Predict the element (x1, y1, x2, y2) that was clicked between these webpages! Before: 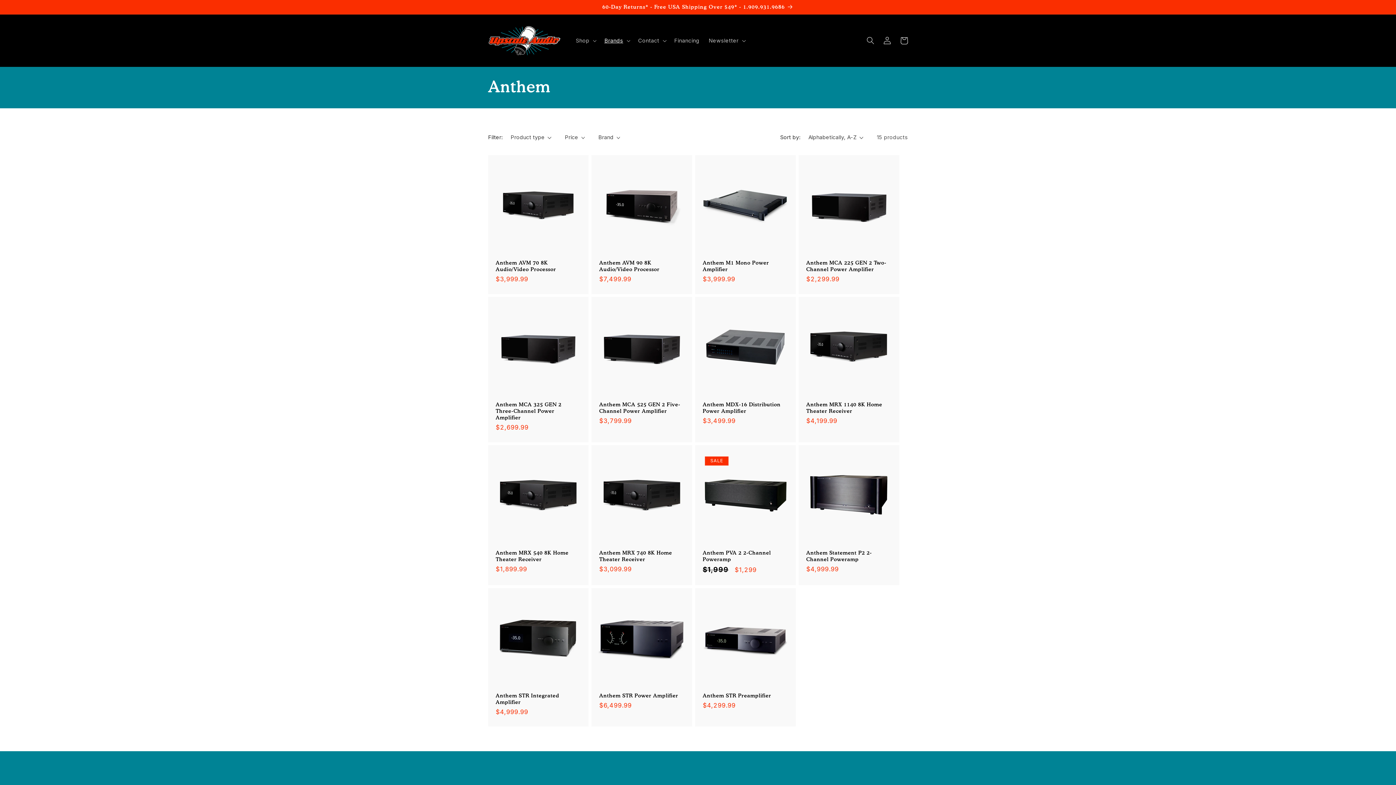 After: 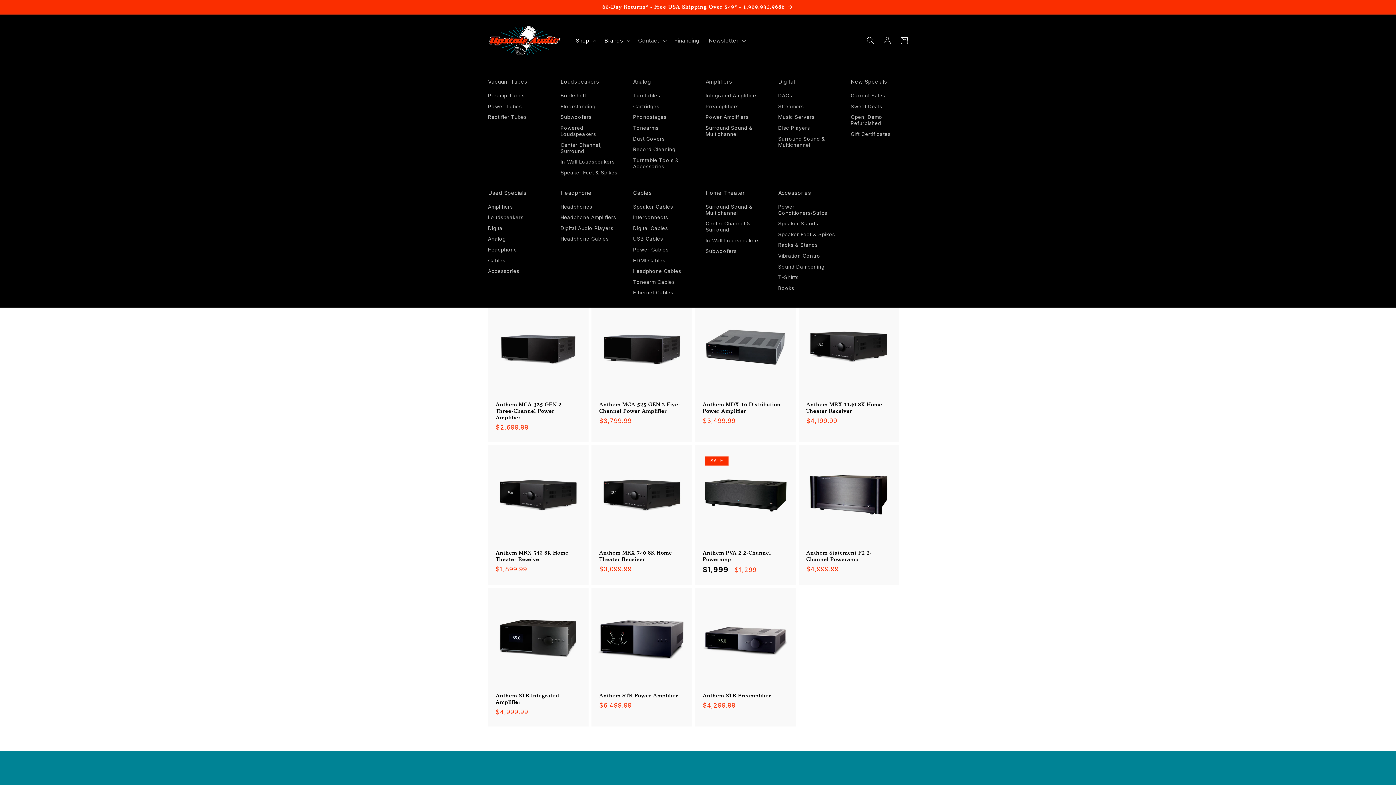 Action: bbox: (571, 32, 599, 48) label: Shop